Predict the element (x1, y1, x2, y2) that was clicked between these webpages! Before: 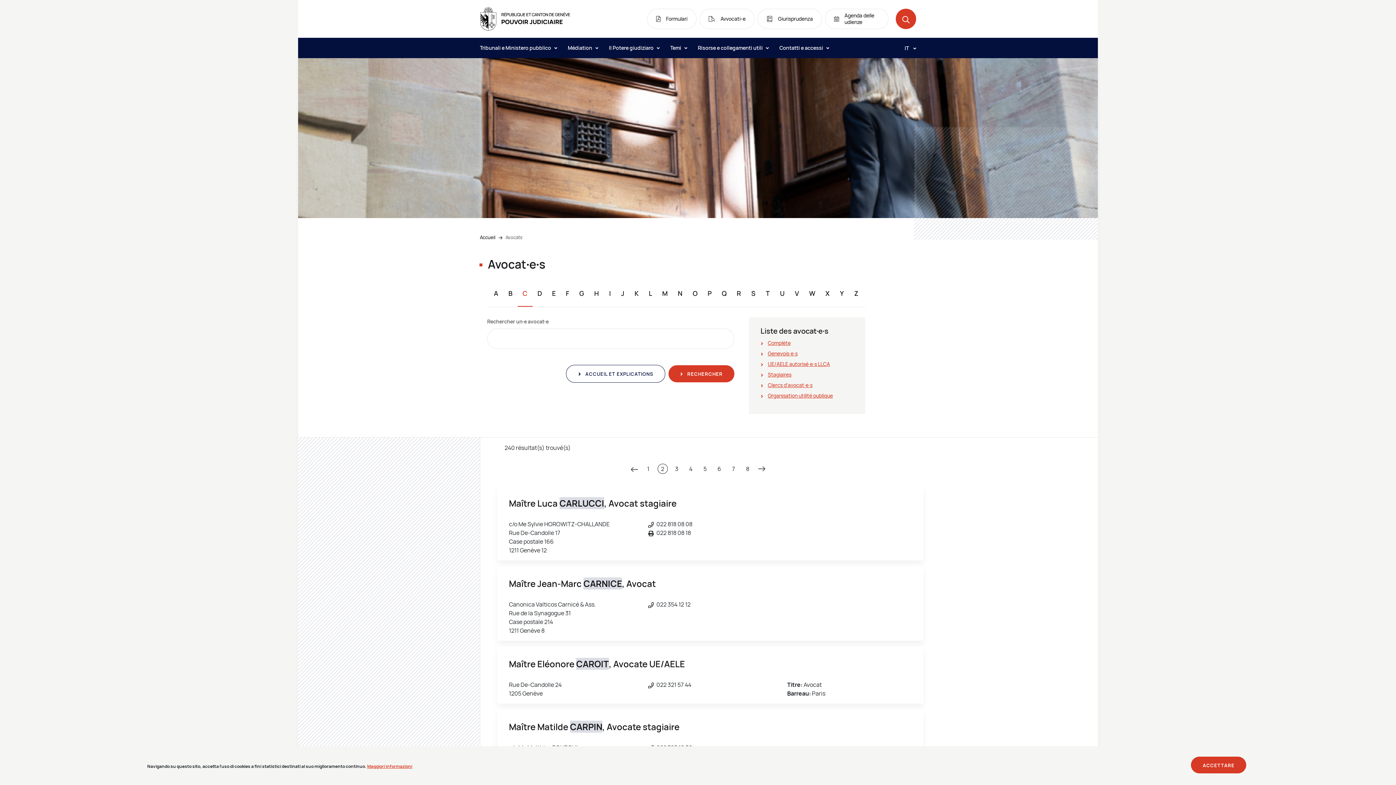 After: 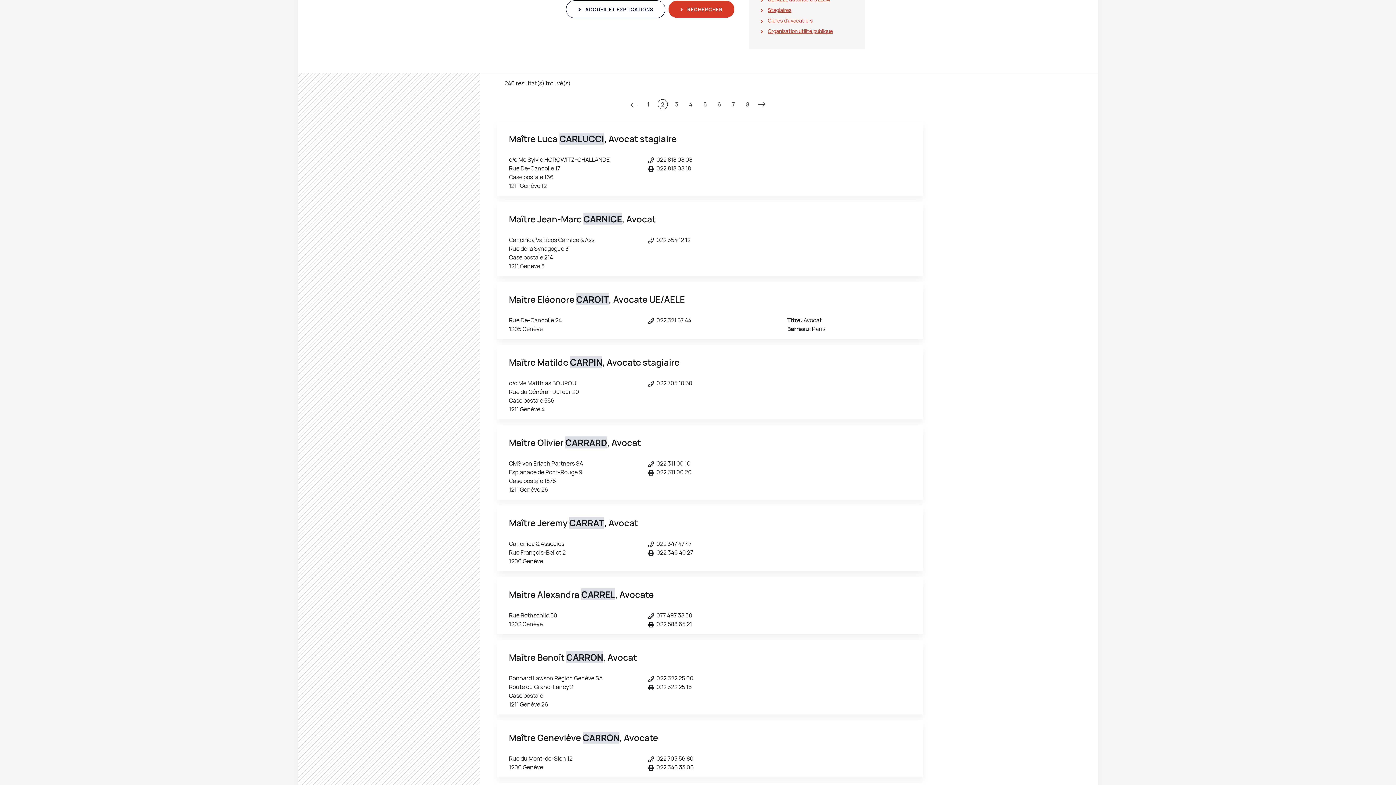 Action: label: 2 bbox: (658, 464, 667, 474)